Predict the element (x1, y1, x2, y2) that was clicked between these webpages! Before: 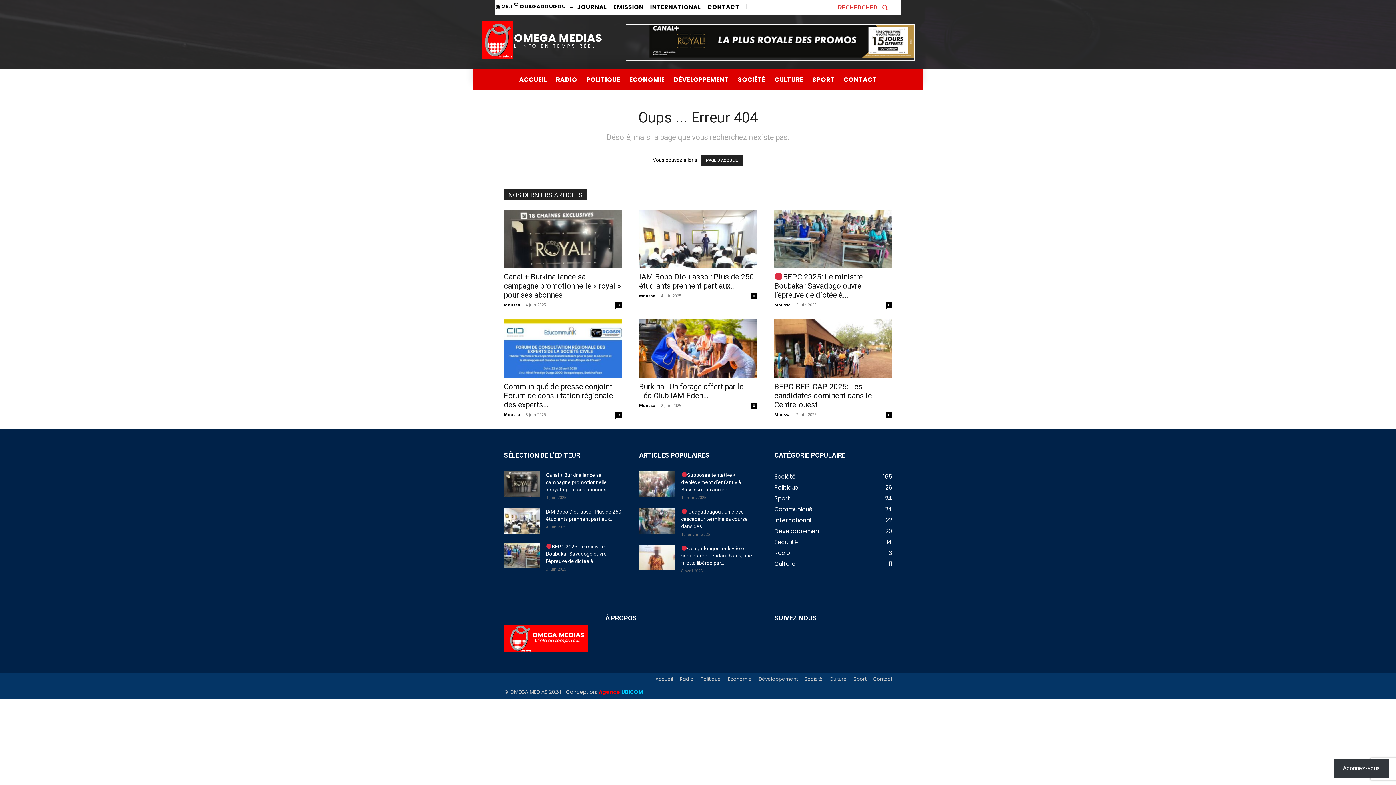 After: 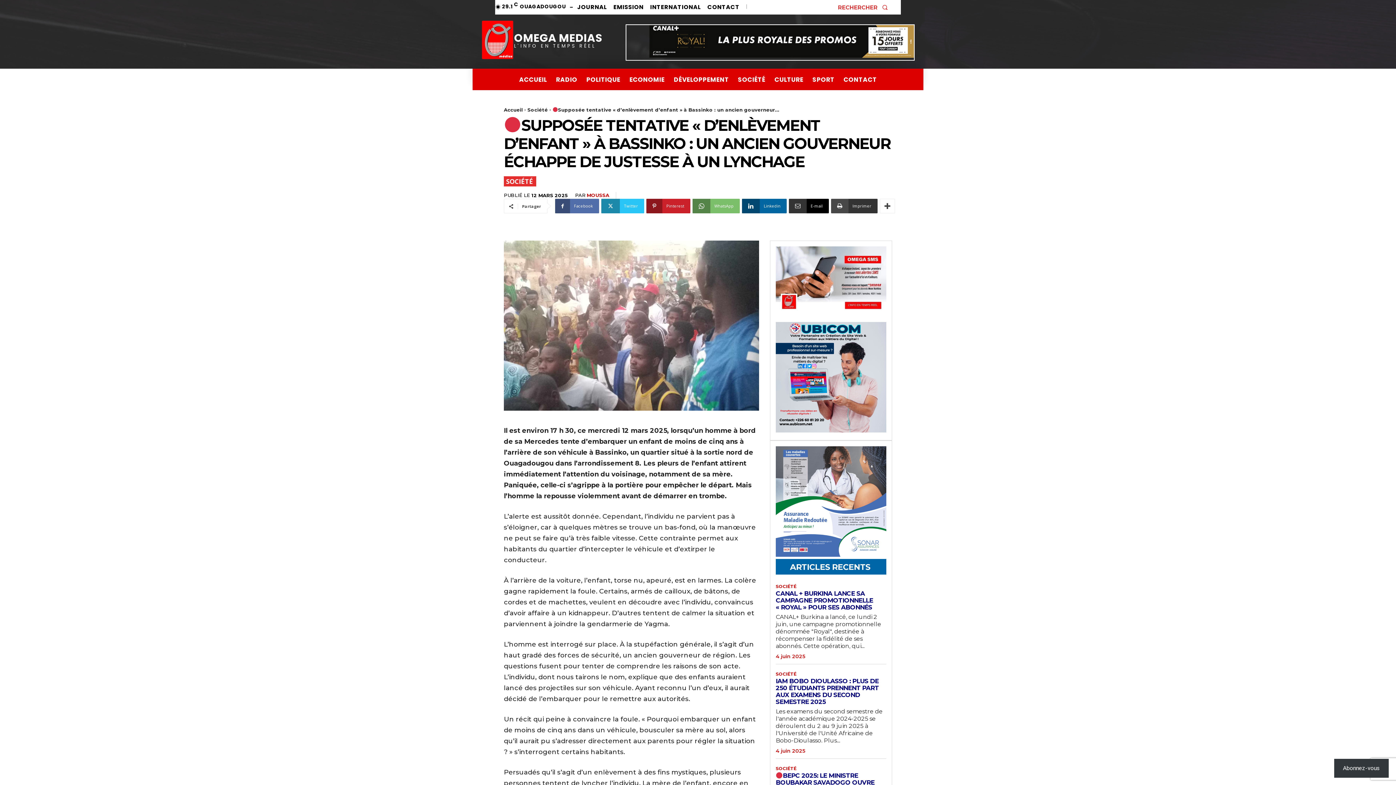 Action: bbox: (639, 471, 675, 497)